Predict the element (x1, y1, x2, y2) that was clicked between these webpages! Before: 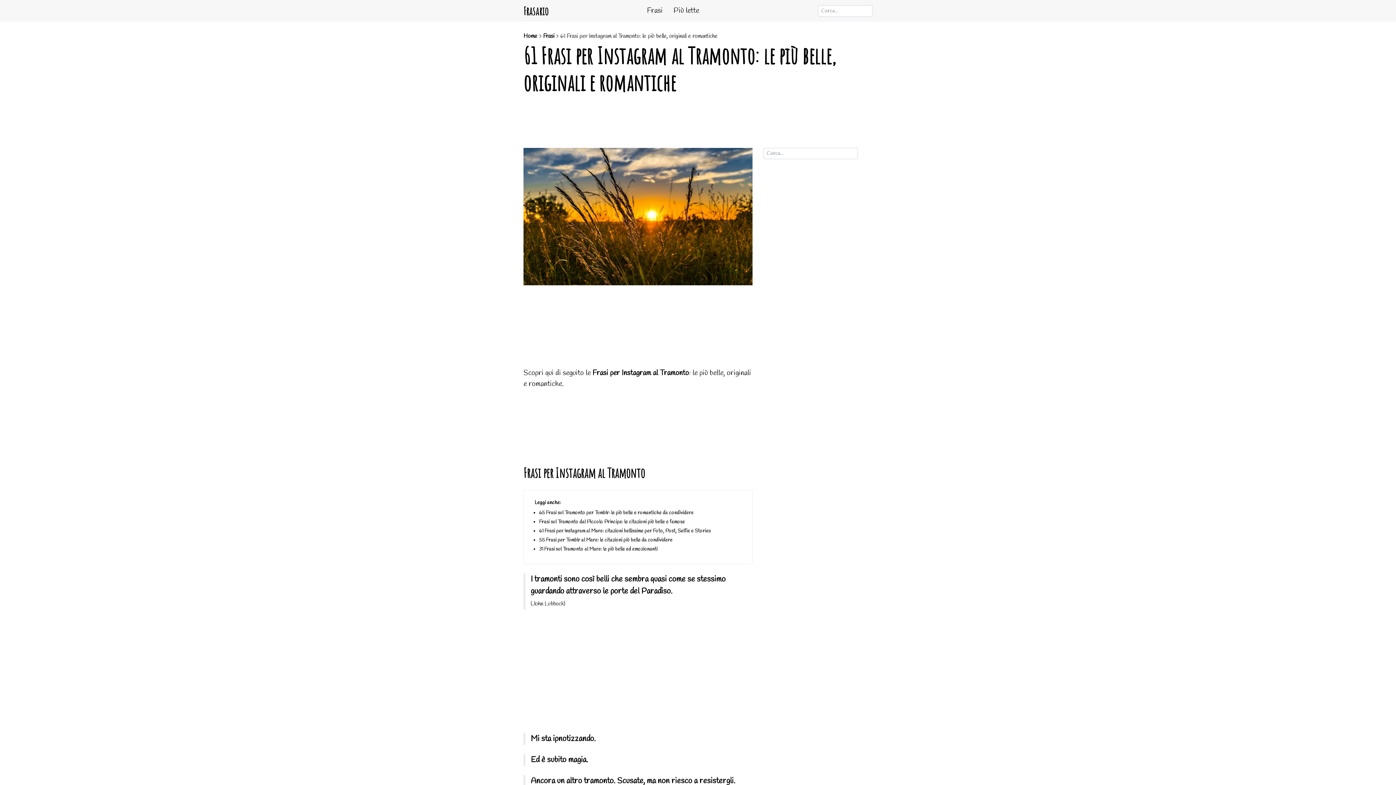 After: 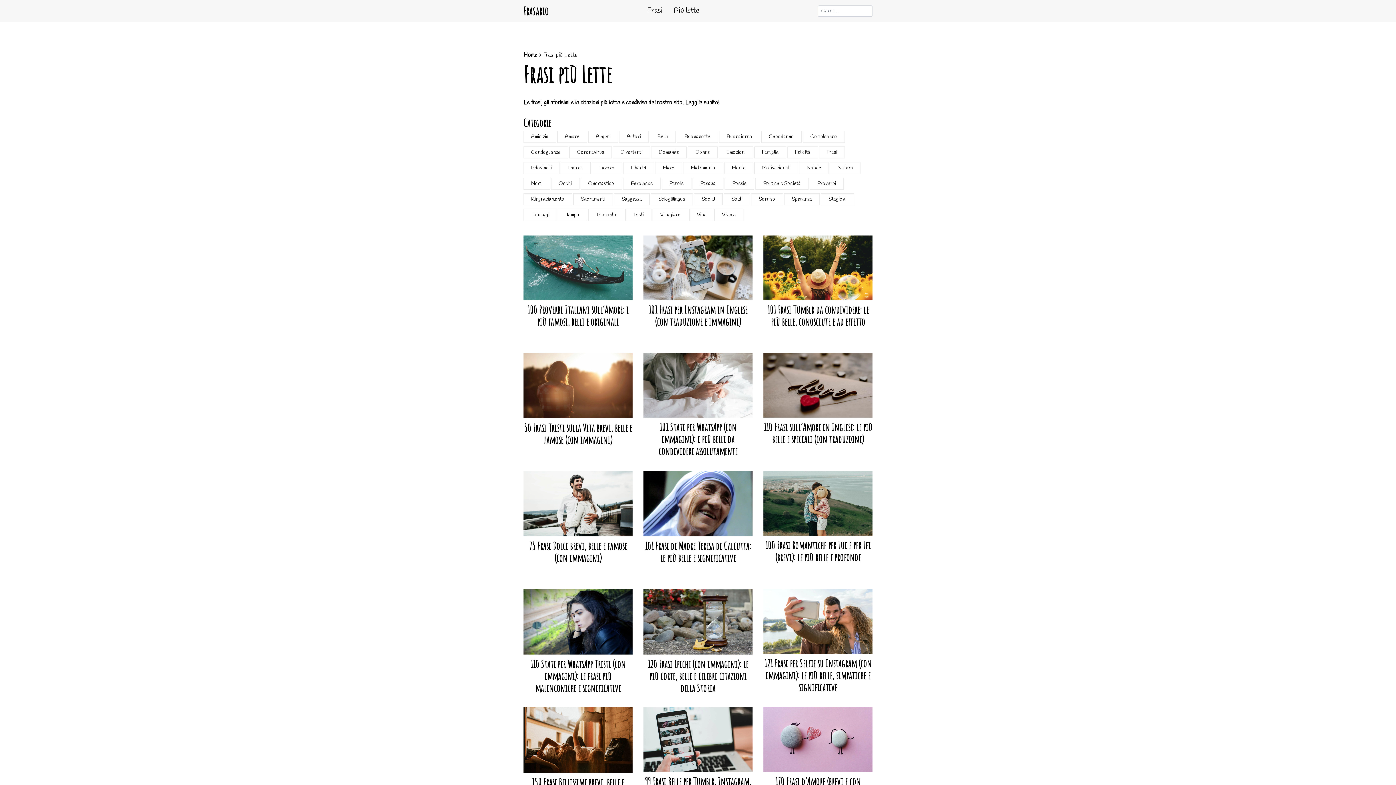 Action: bbox: (668, 0, 704, 21) label: Più lette